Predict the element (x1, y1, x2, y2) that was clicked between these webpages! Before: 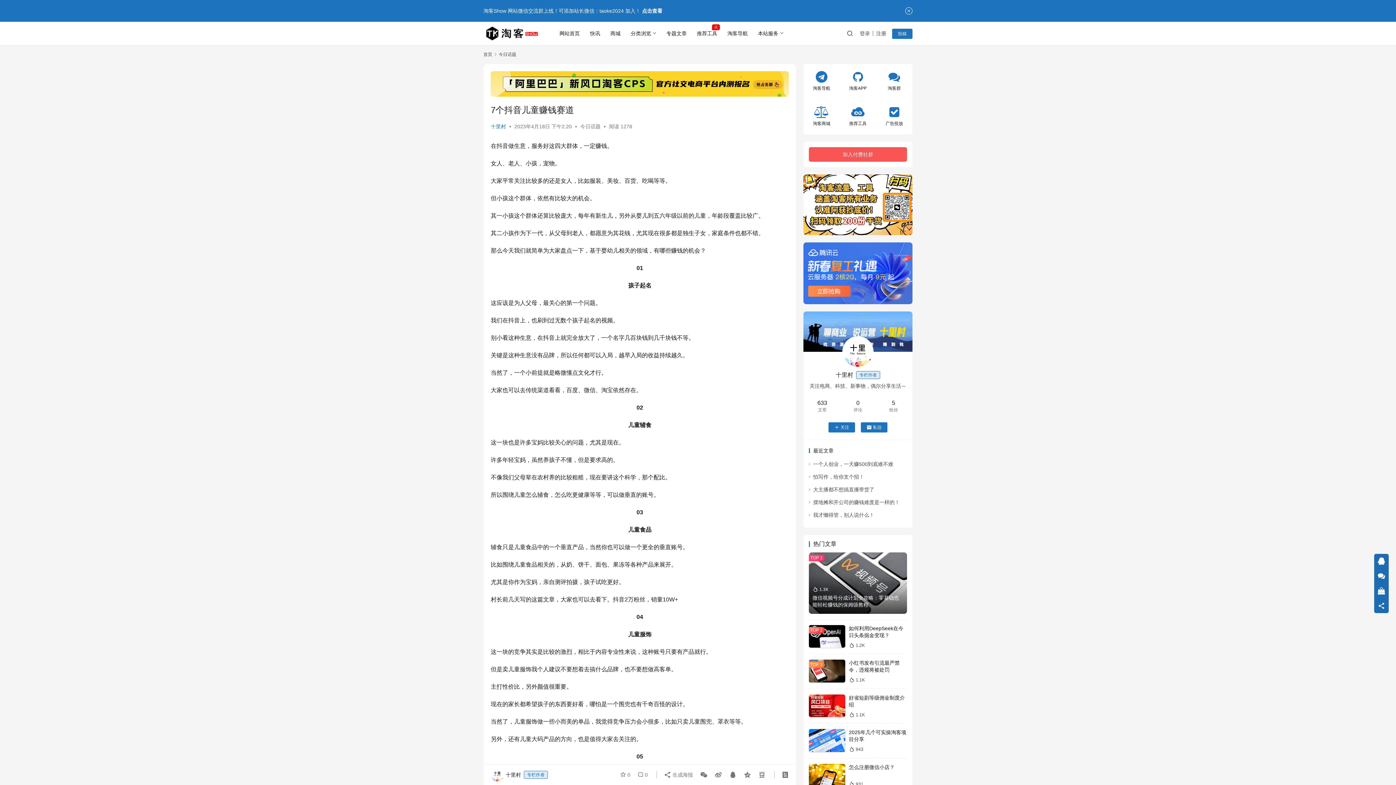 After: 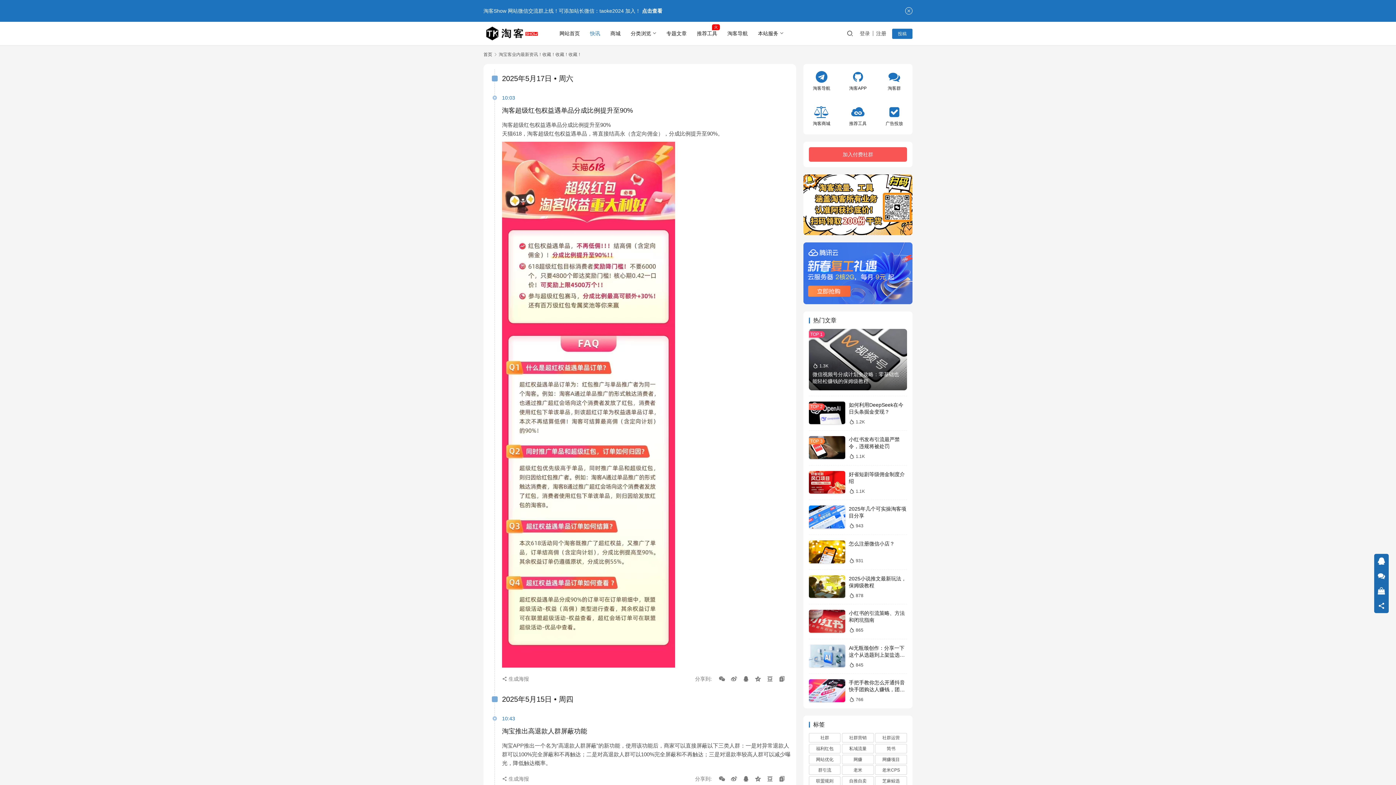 Action: label: 快讯 bbox: (585, 21, 605, 45)